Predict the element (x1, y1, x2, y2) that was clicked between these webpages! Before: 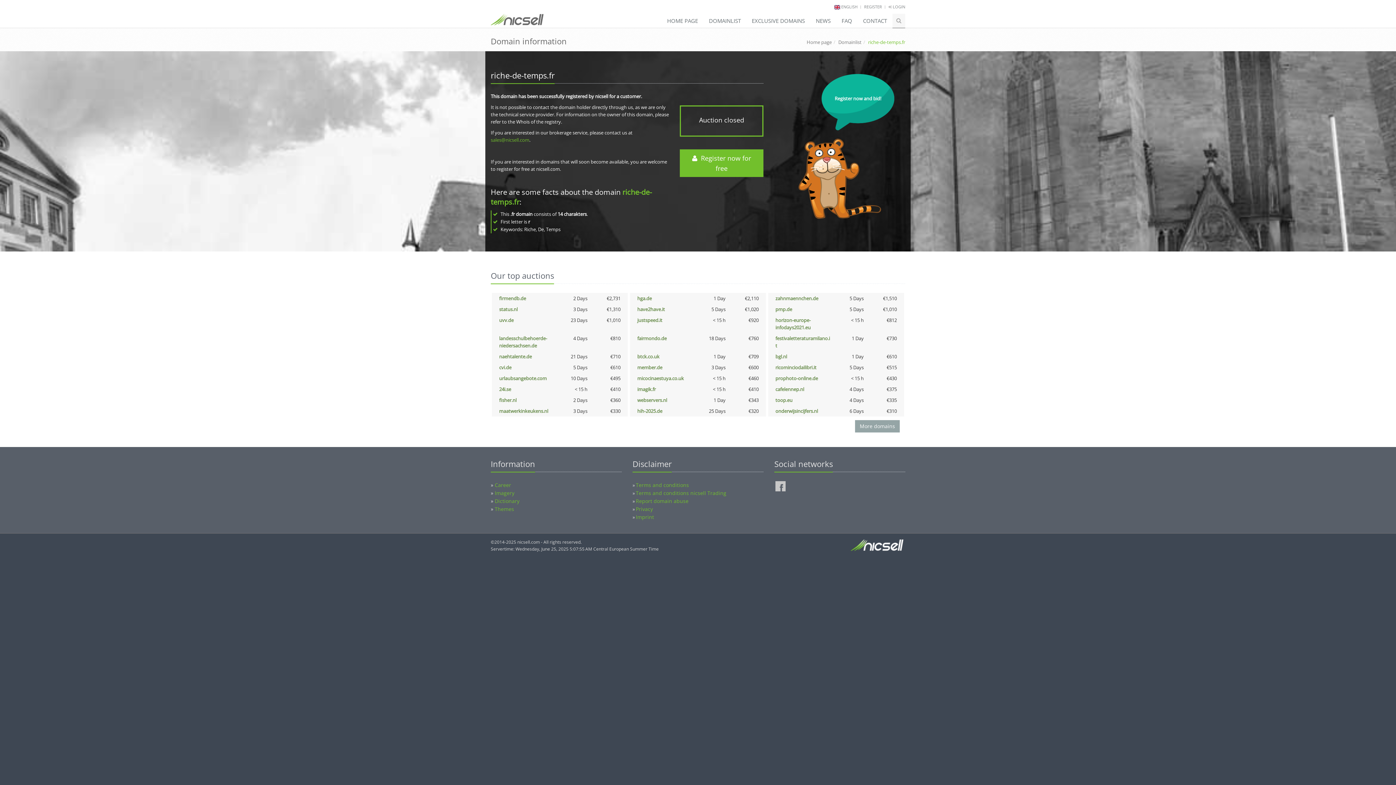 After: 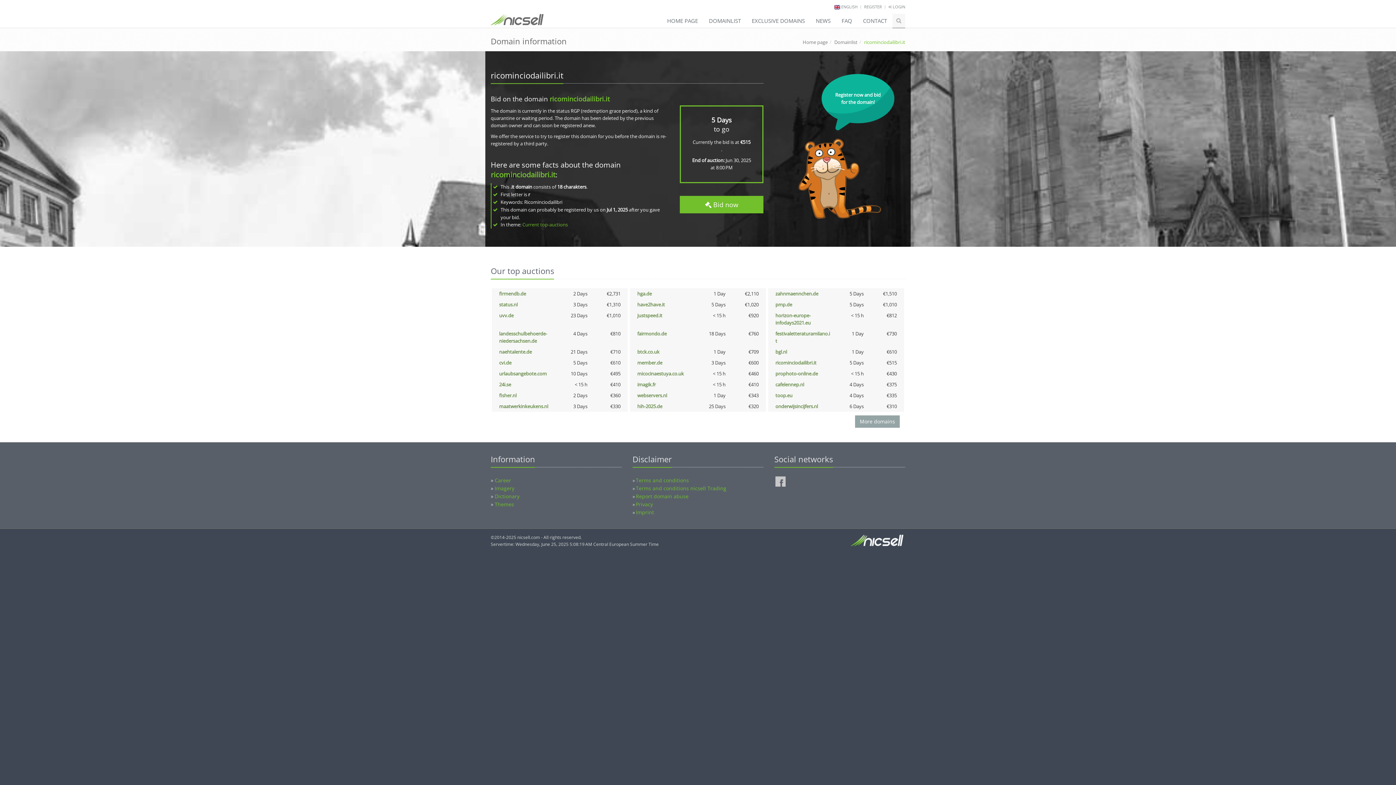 Action: label: ricominciodailibri.it bbox: (775, 364, 816, 370)